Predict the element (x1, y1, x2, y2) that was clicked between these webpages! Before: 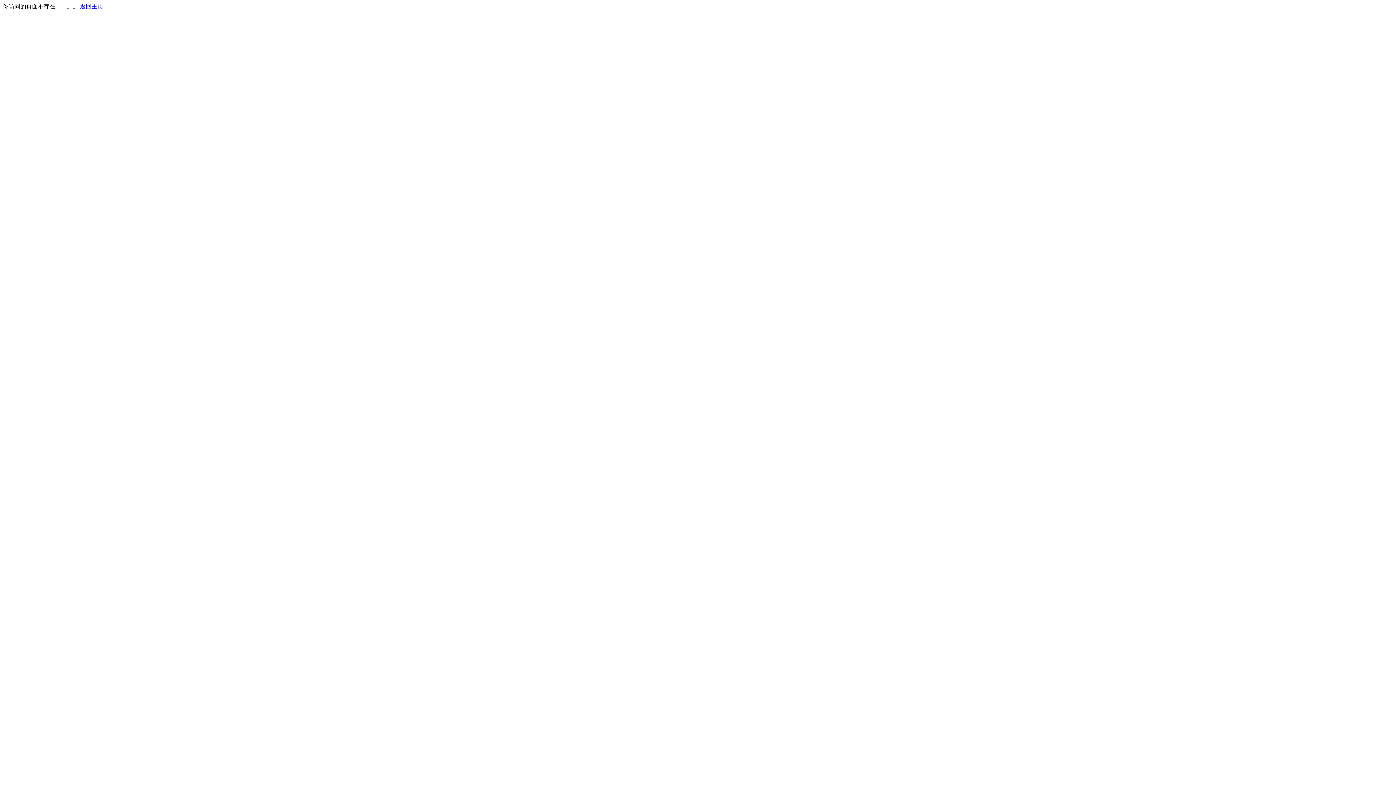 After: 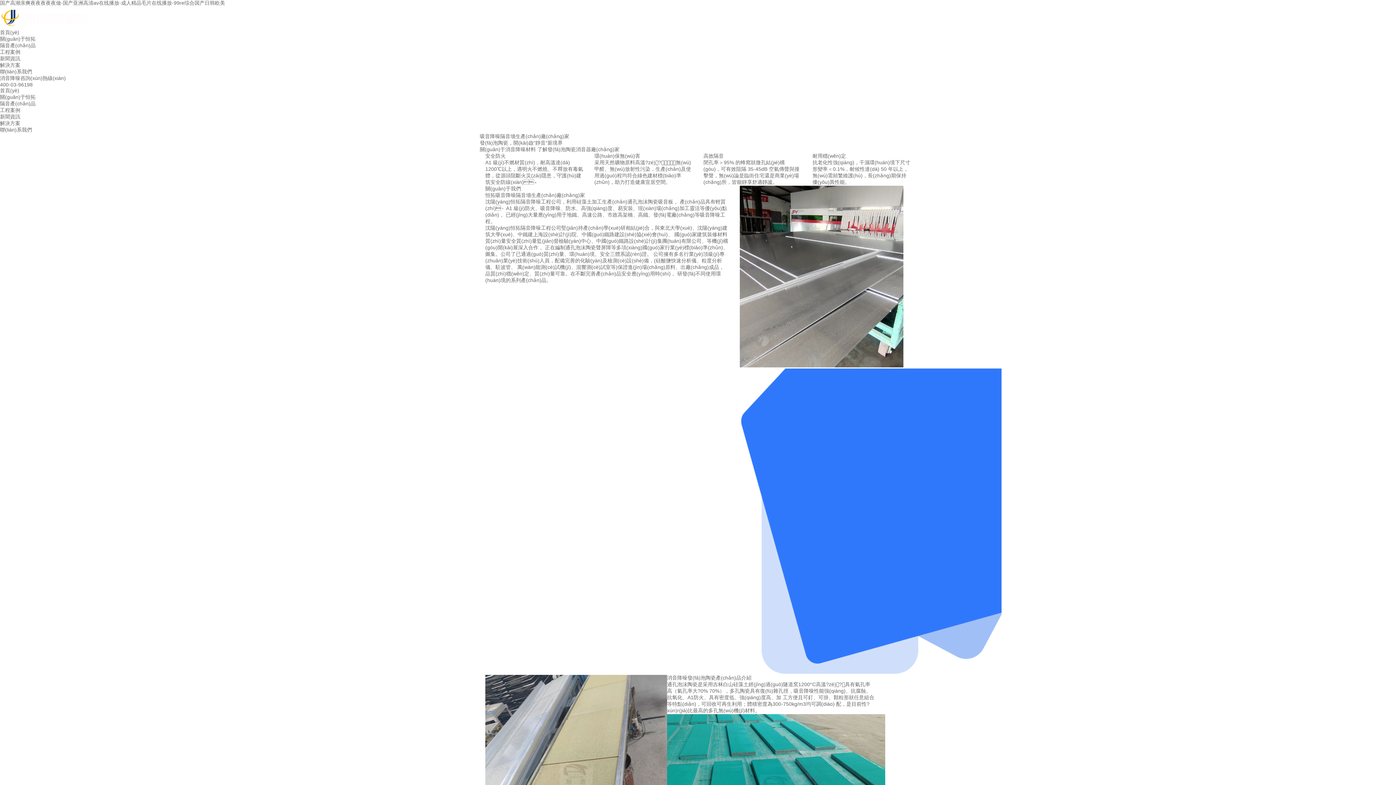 Action: bbox: (80, 3, 103, 9) label: 返回主页